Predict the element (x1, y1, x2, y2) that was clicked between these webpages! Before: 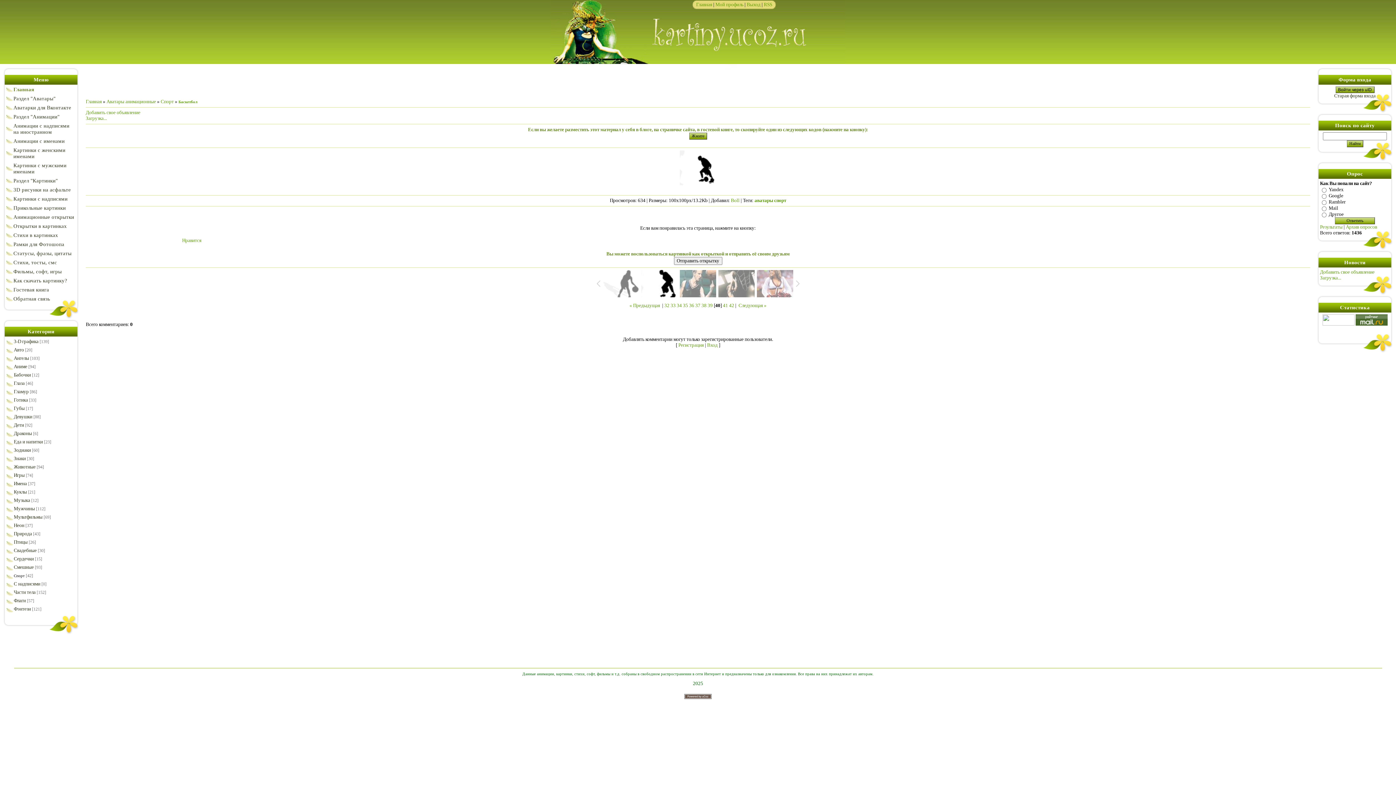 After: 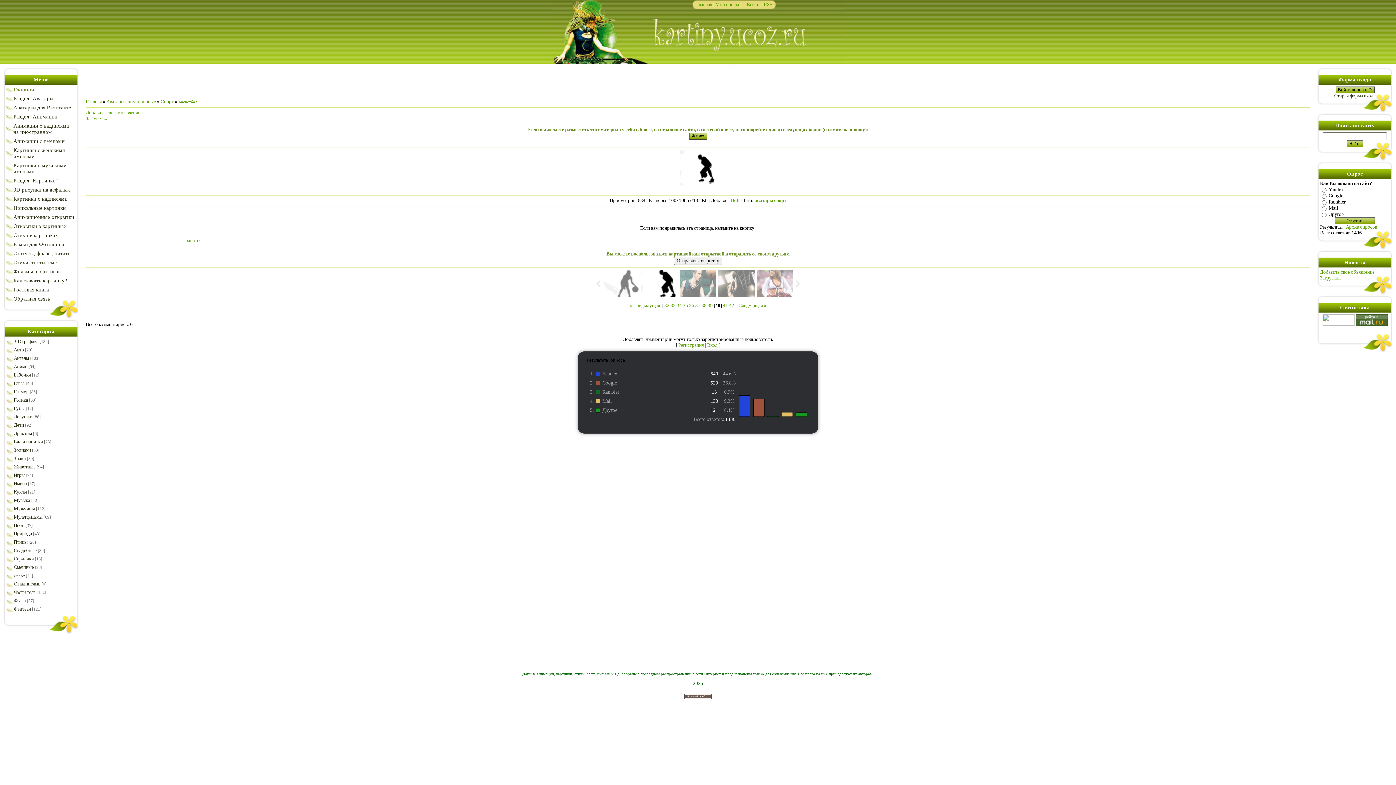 Action: bbox: (1320, 224, 1342, 229) label: Результаты